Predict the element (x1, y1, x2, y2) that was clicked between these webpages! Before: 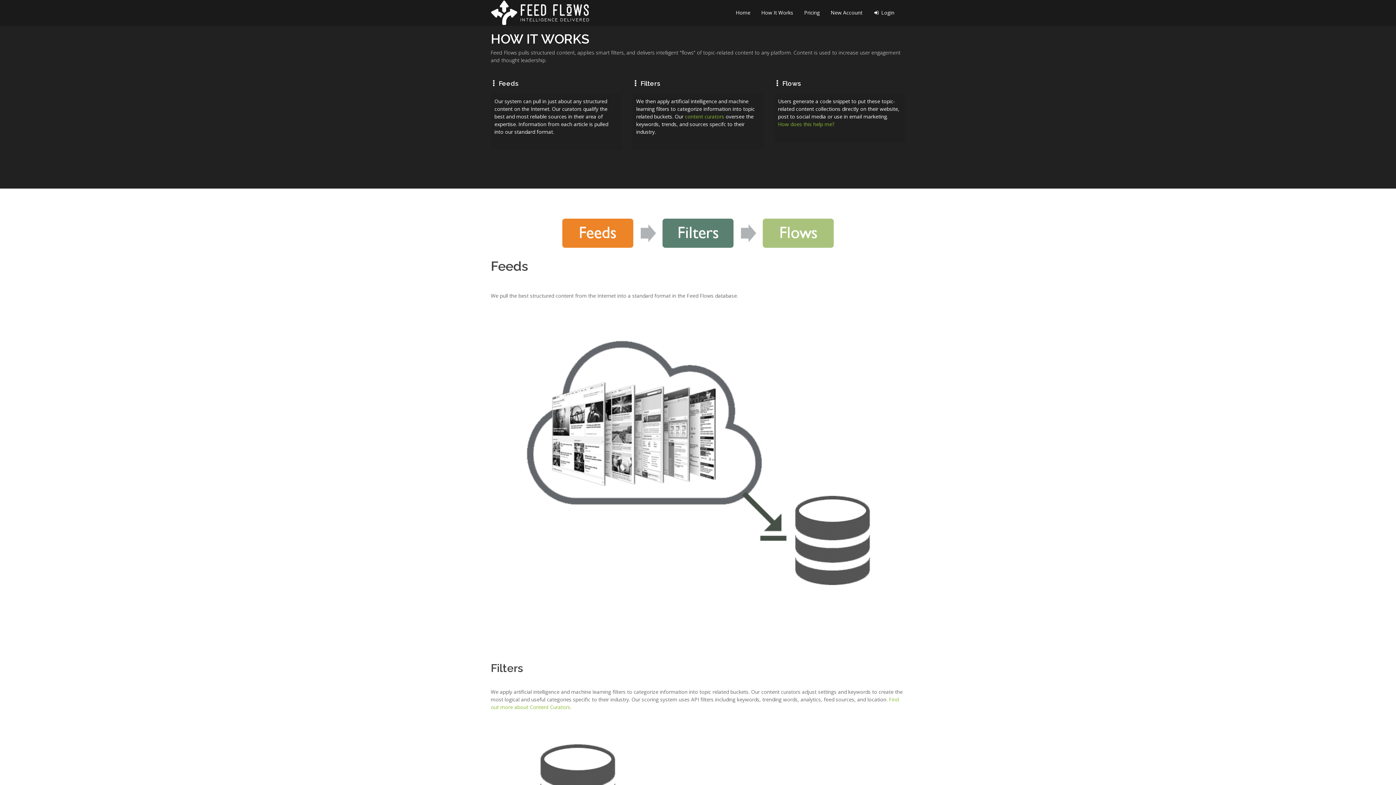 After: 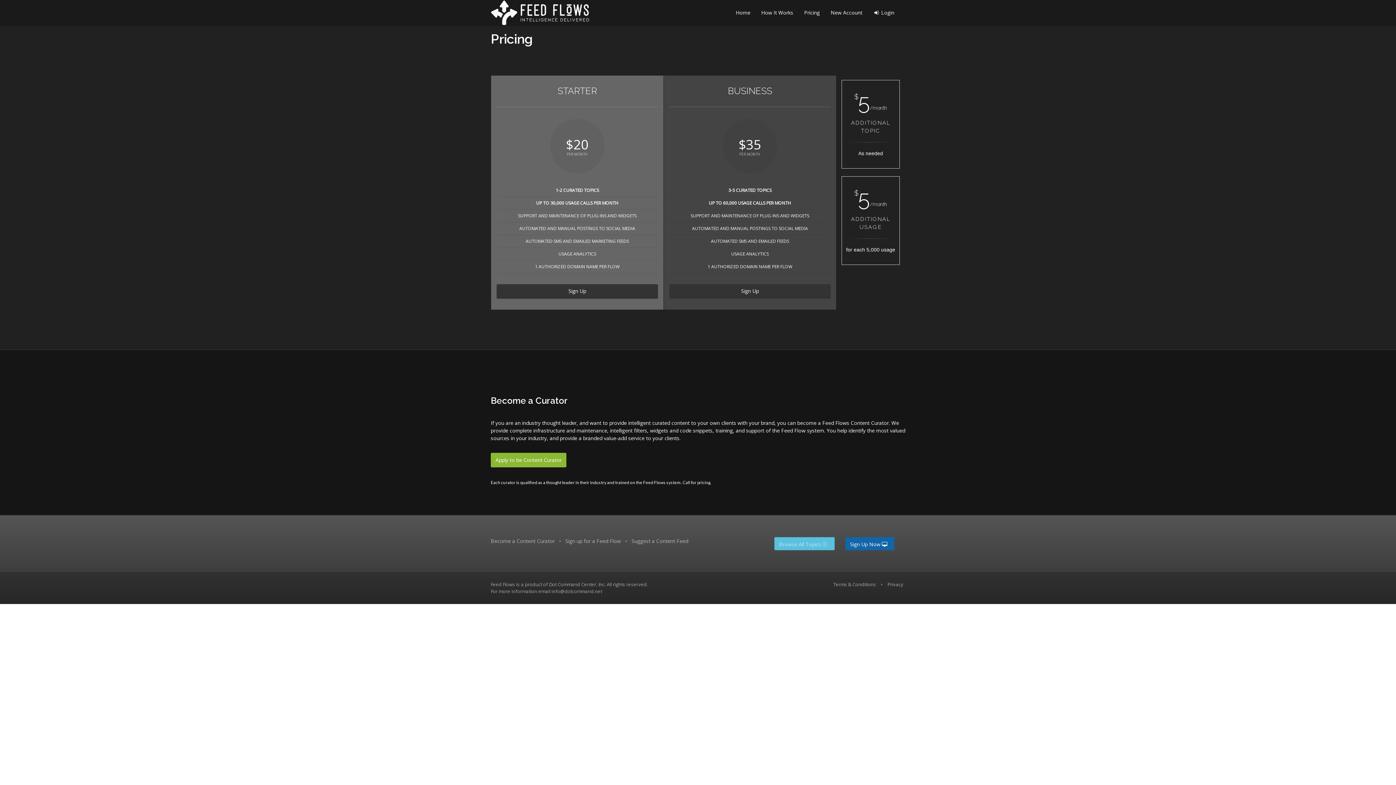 Action: label: Pricing bbox: (798, 0, 825, 25)